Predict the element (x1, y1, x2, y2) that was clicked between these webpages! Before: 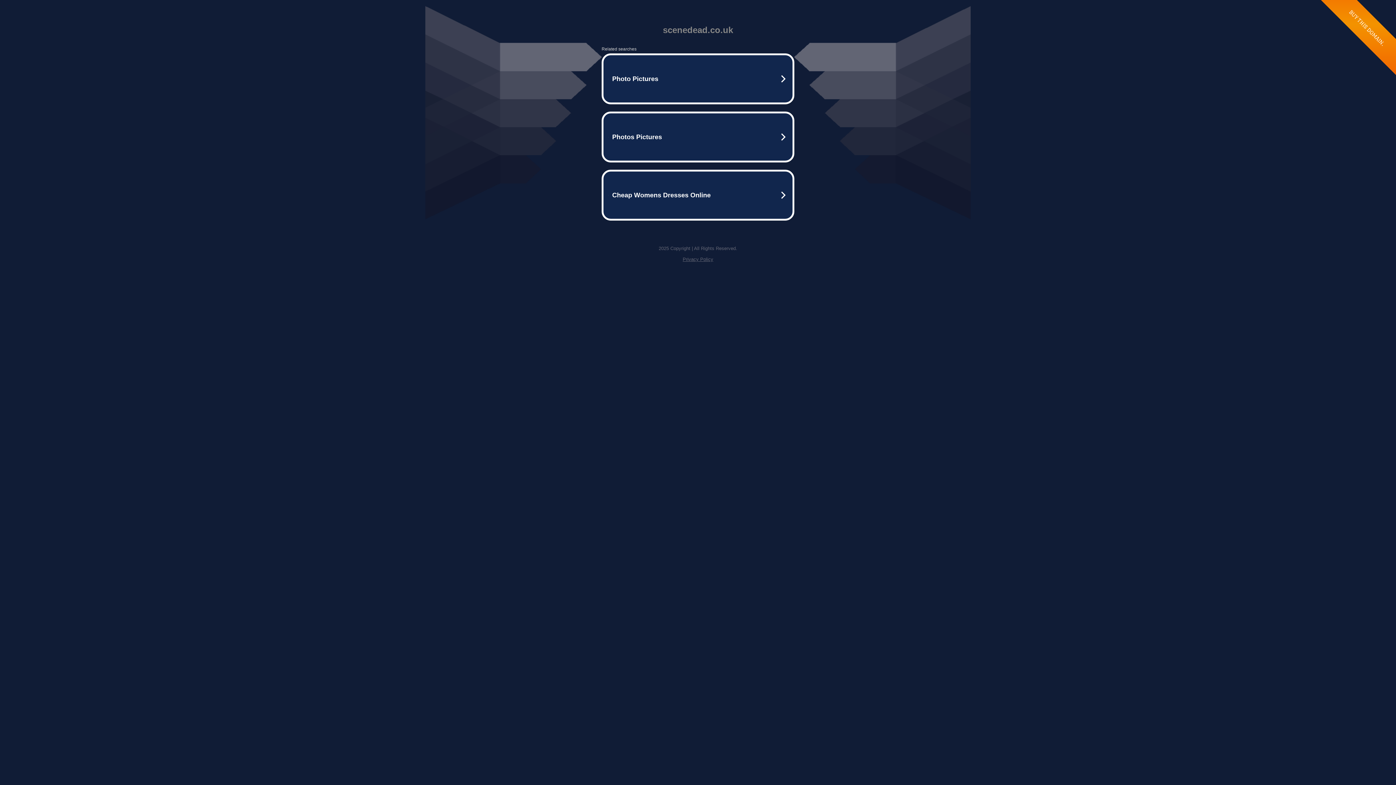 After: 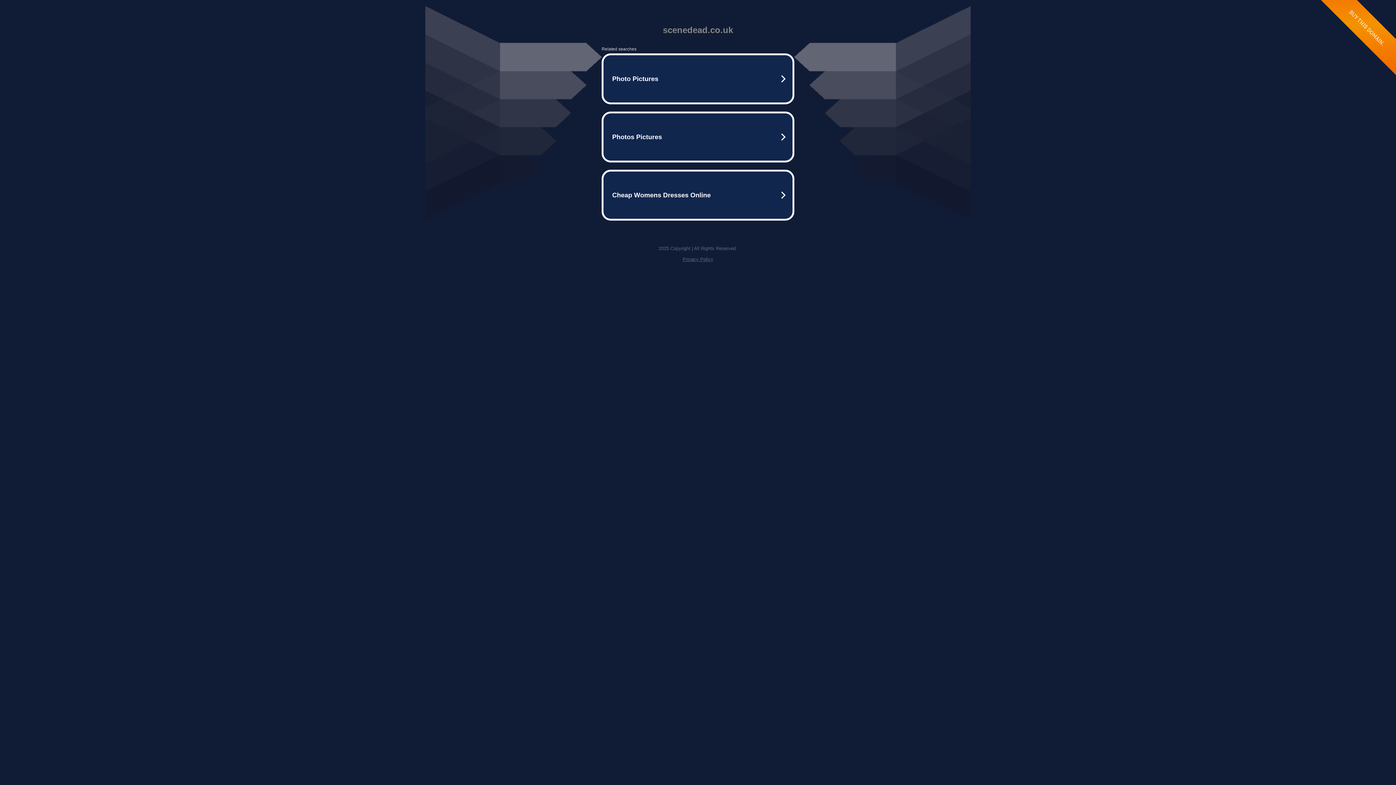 Action: bbox: (682, 256, 713, 262) label: Privacy Policy